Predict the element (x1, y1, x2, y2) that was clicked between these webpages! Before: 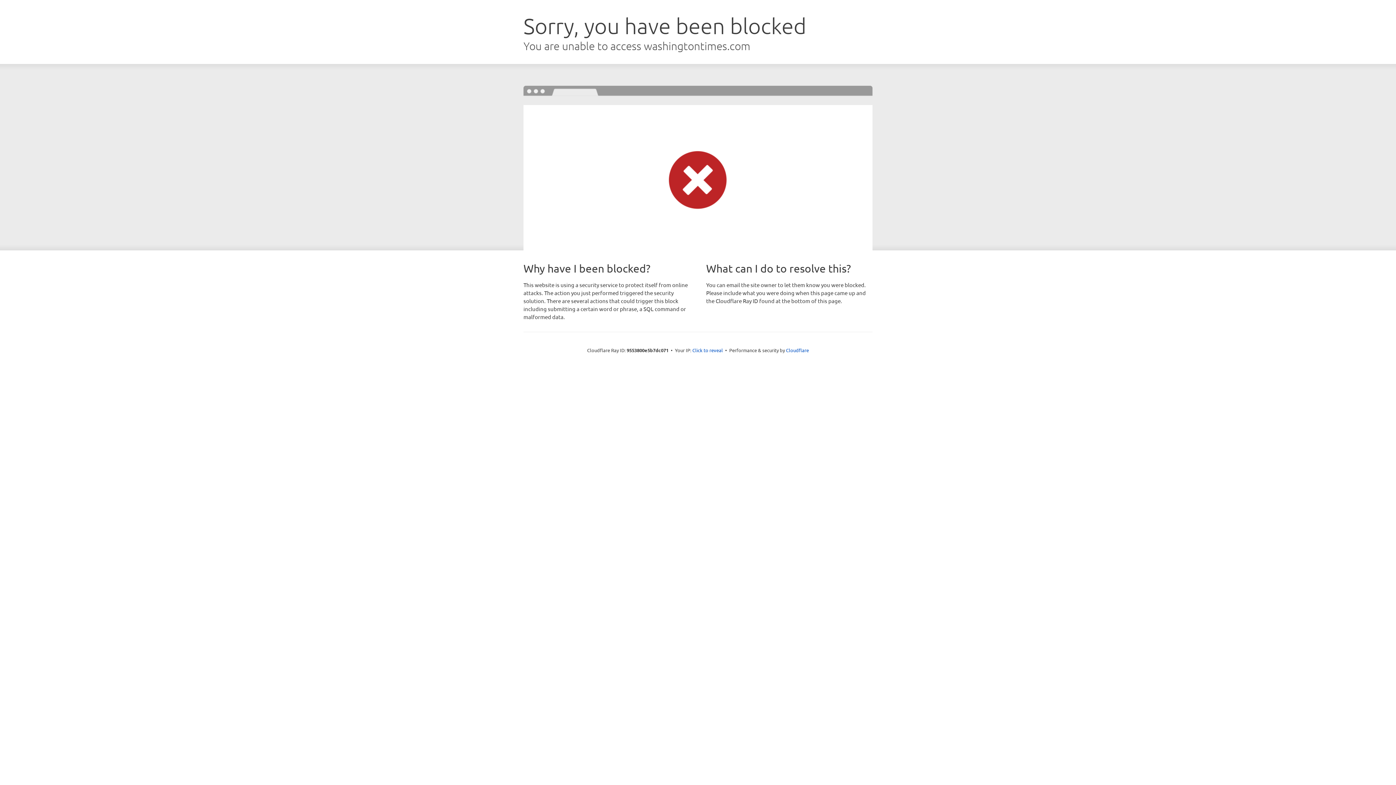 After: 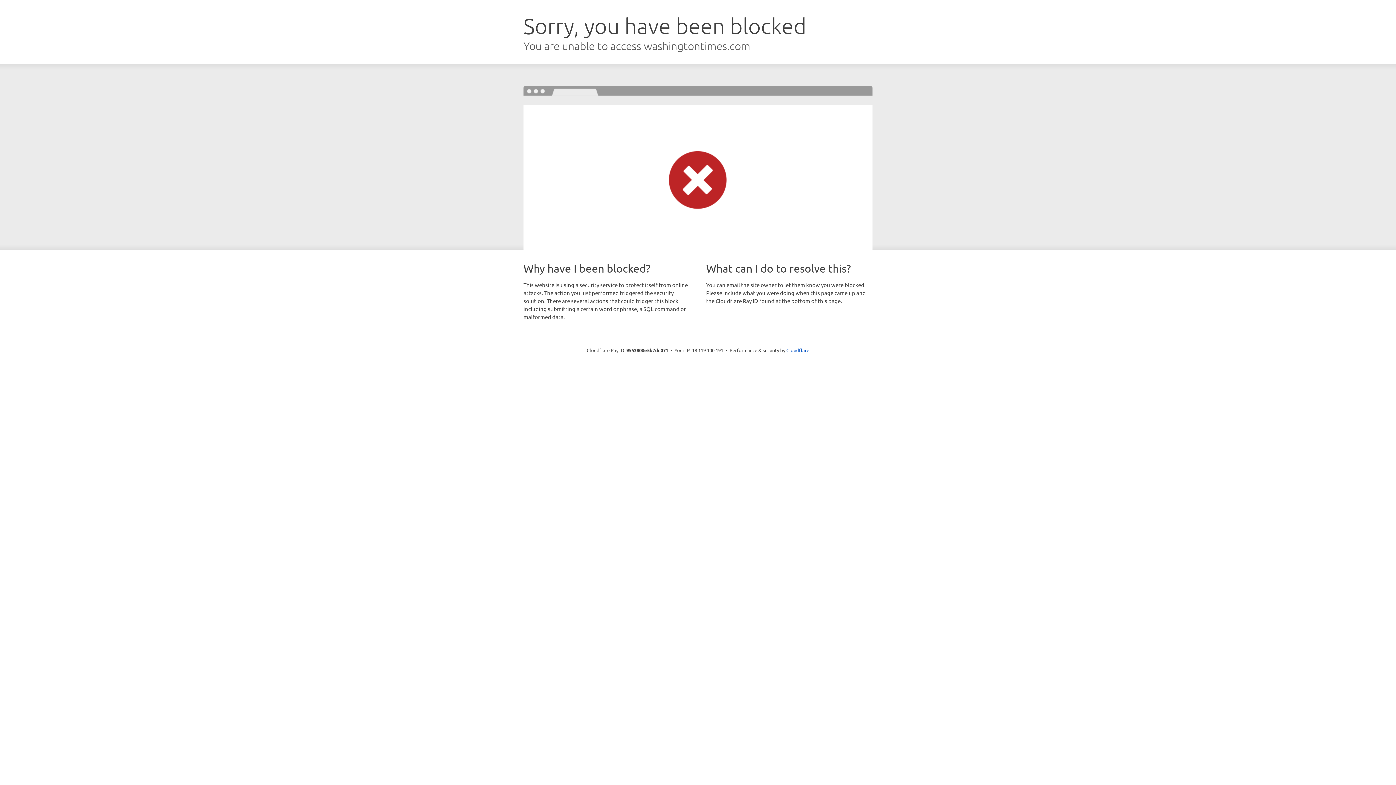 Action: bbox: (692, 346, 723, 353) label: Click to reveal